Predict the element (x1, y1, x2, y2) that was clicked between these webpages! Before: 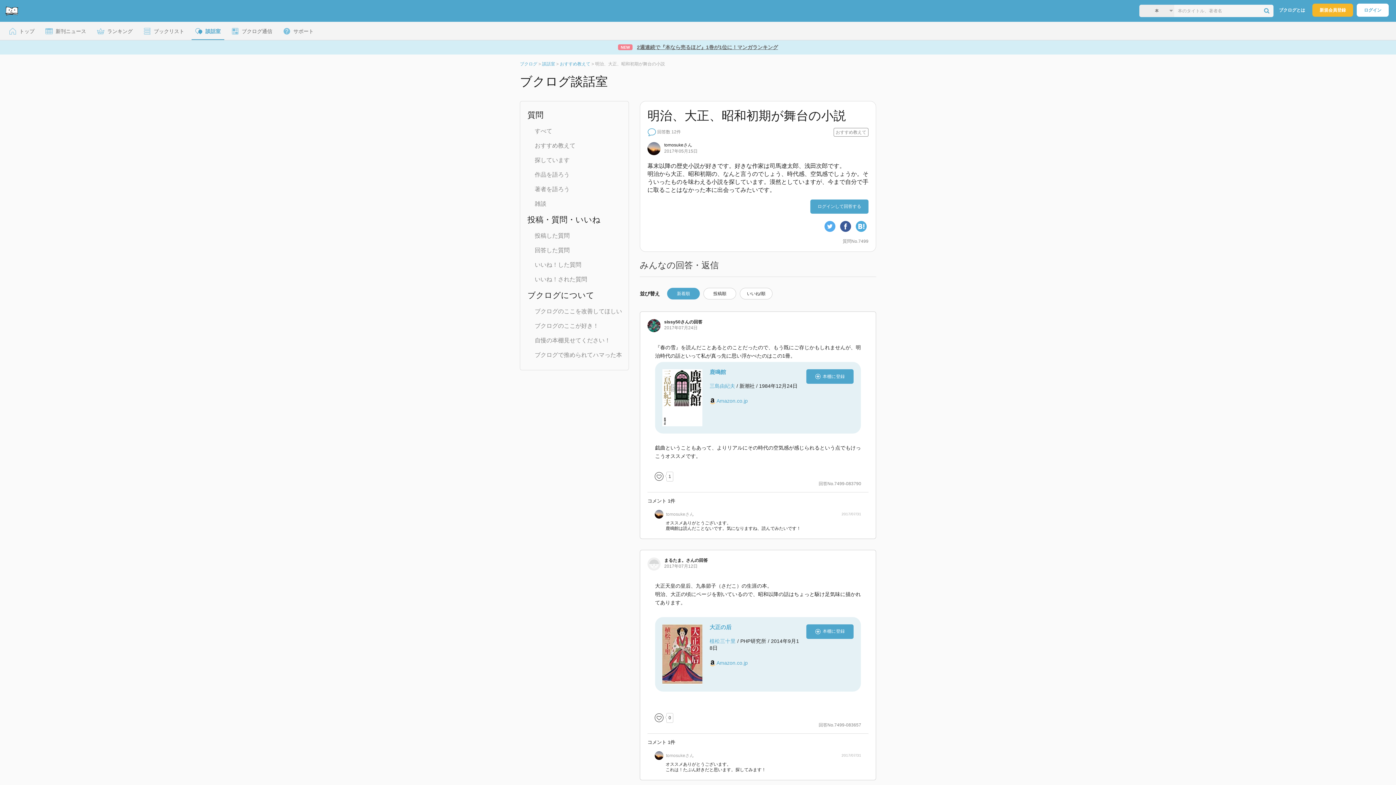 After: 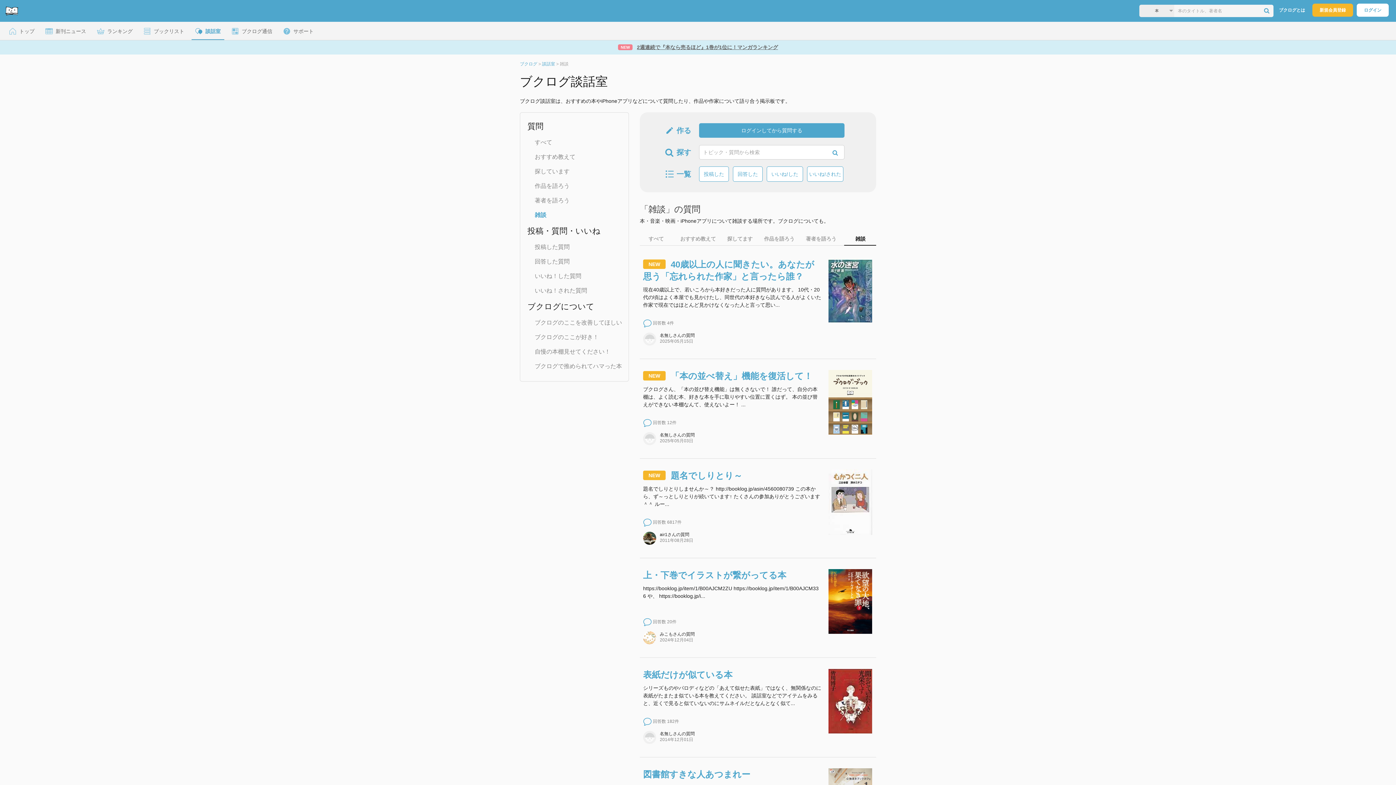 Action: label: 雑談 bbox: (534, 200, 546, 206)